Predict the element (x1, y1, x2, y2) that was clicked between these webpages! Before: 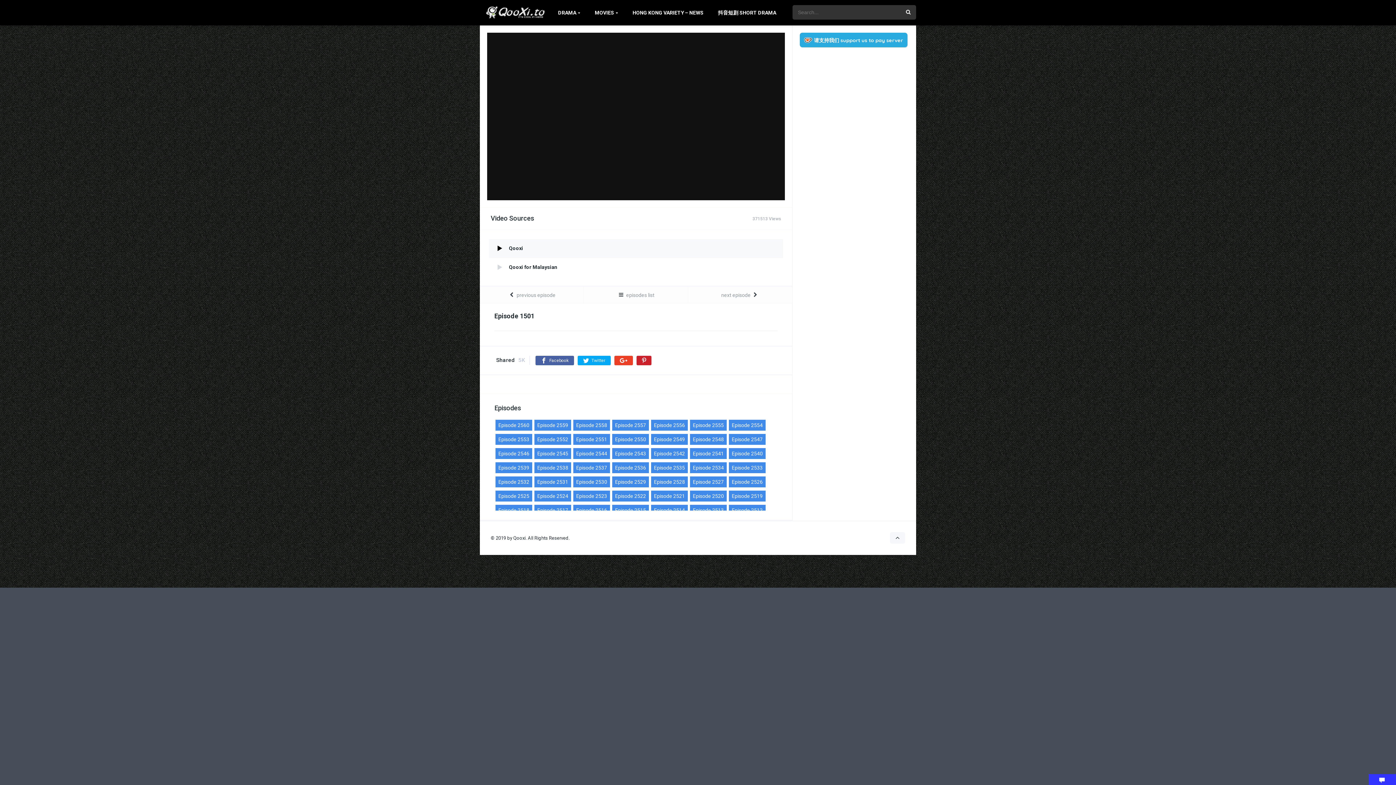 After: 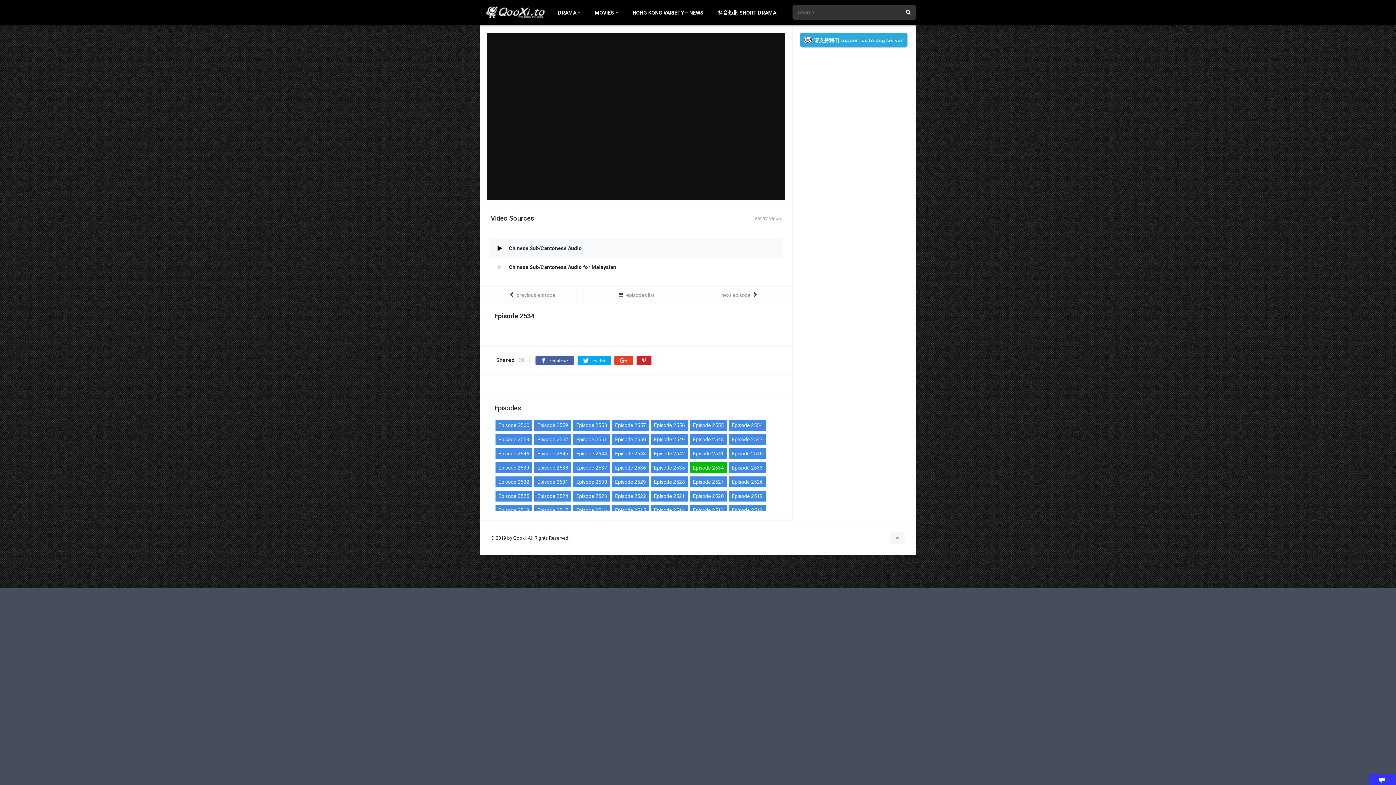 Action: label: Episode 2534 bbox: (690, 462, 726, 473)